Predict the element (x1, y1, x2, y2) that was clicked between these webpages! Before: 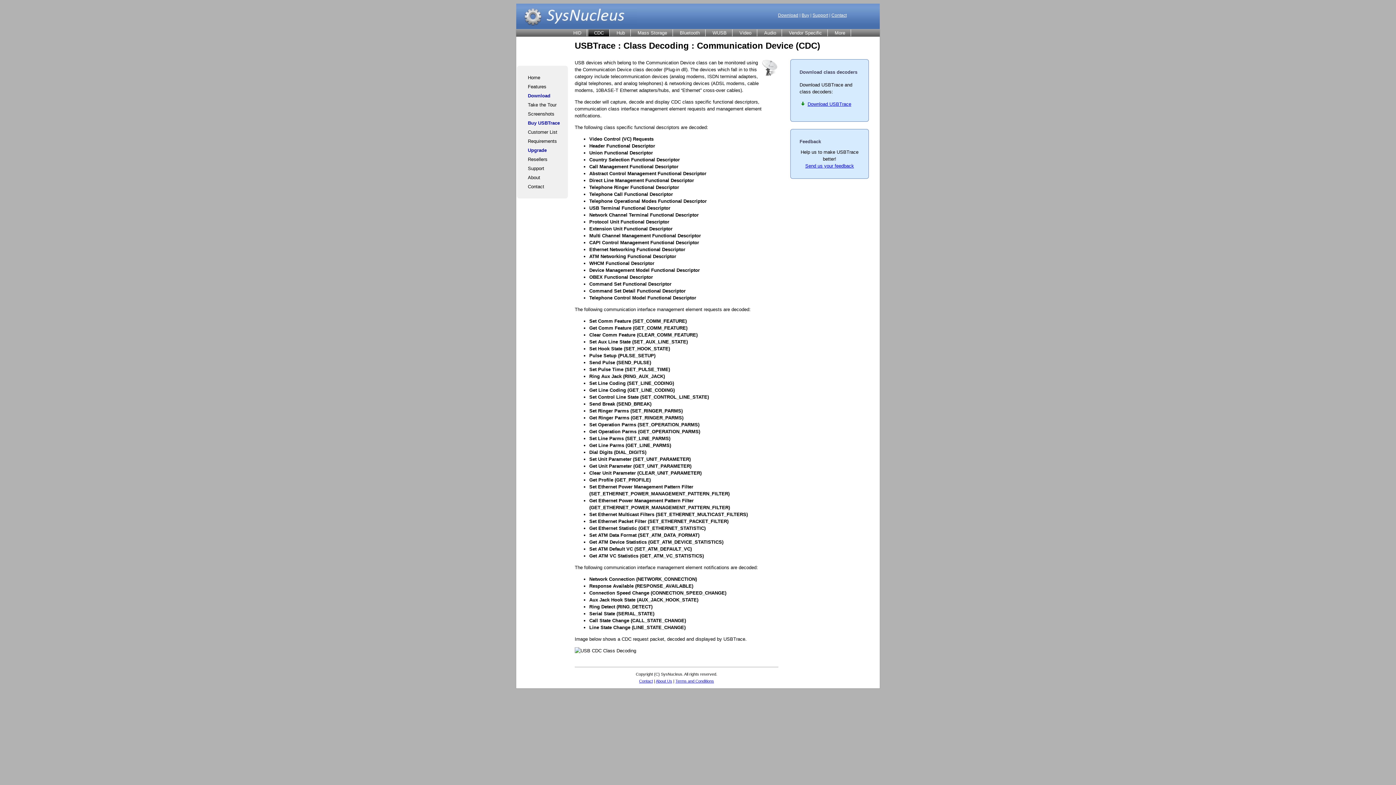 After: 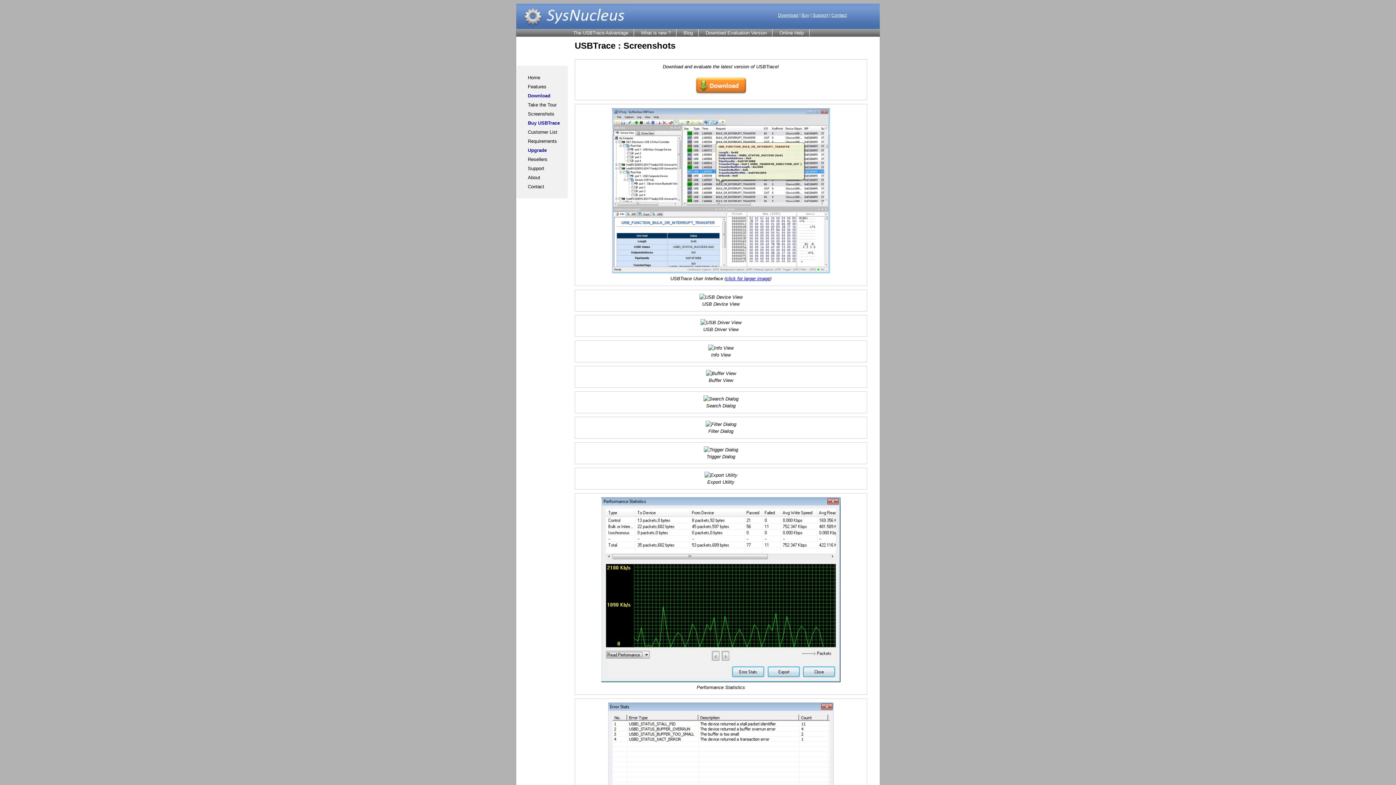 Action: bbox: (524, 109, 566, 118) label: Screenshots